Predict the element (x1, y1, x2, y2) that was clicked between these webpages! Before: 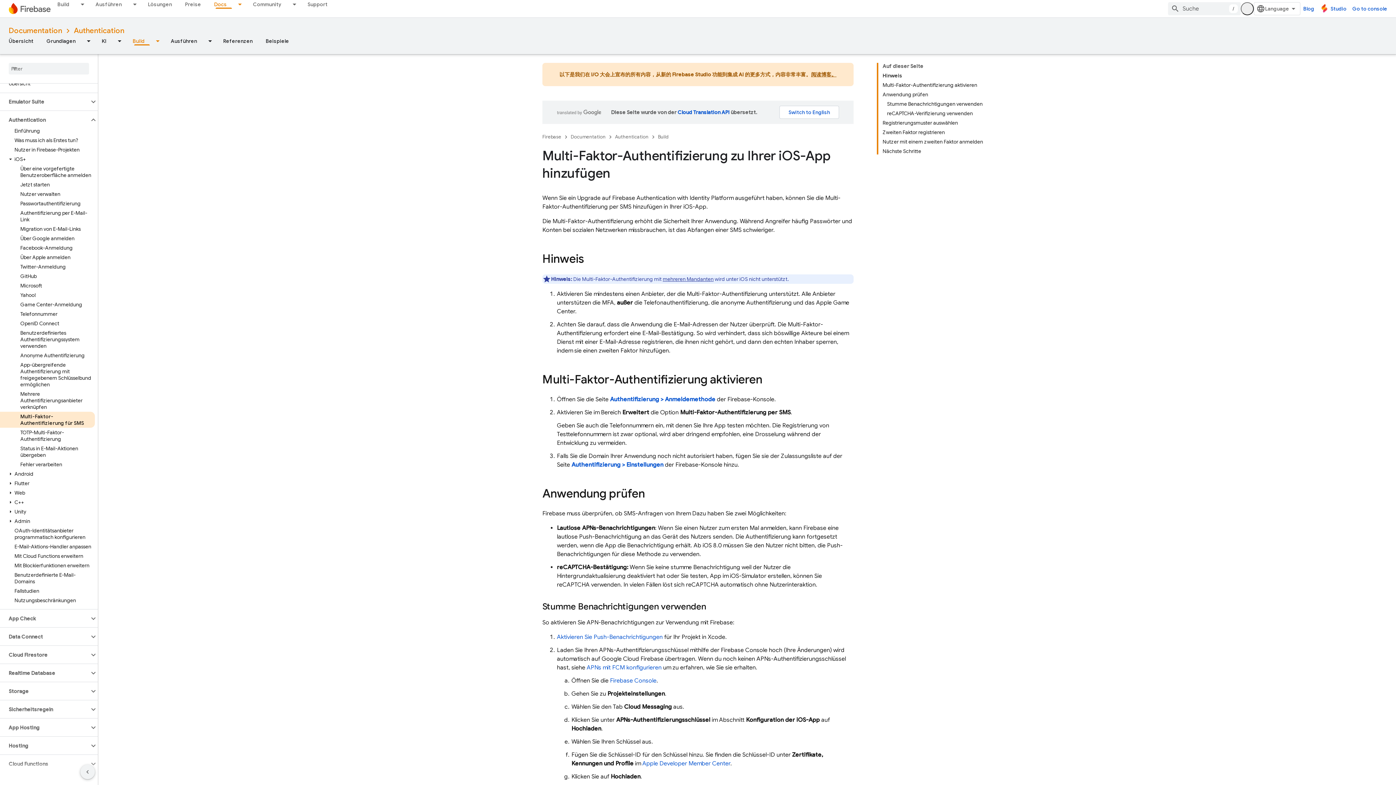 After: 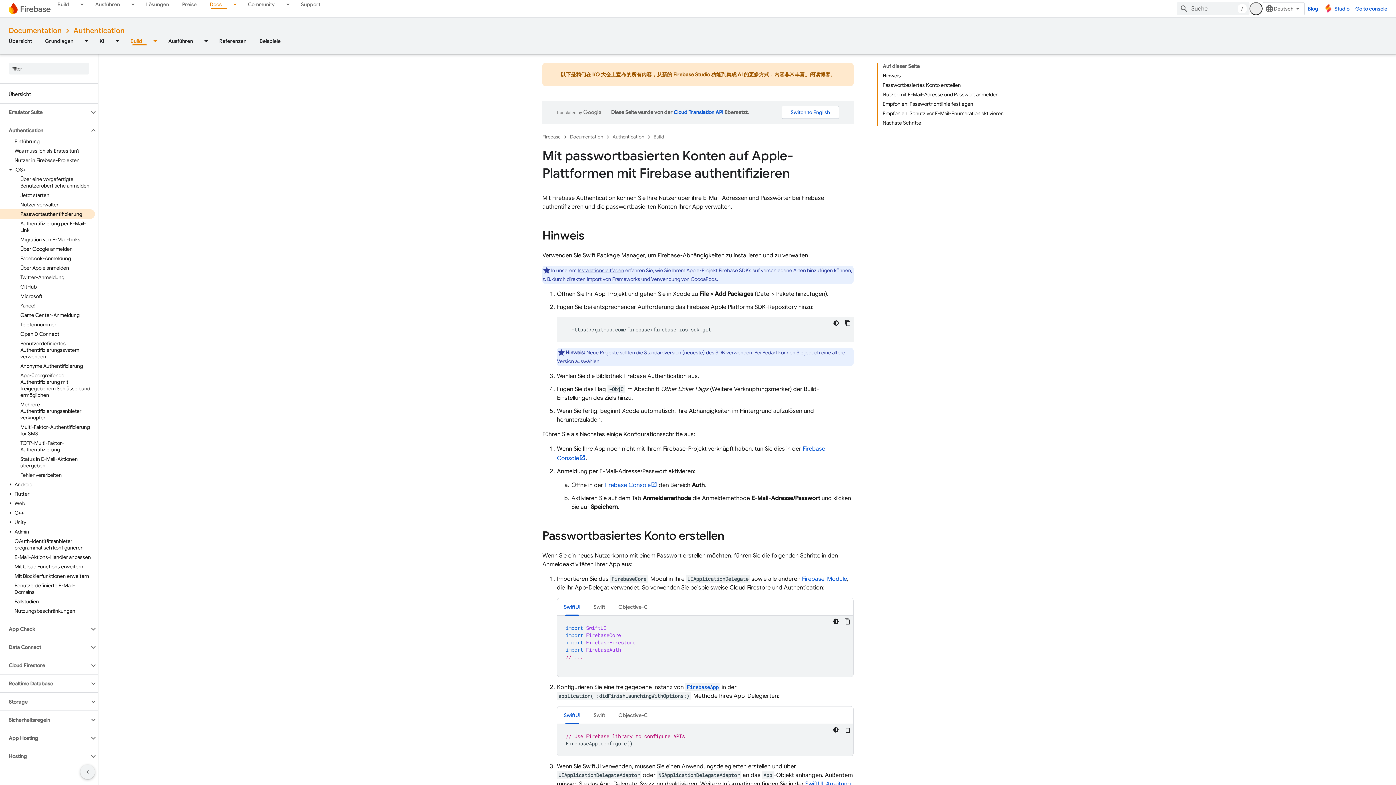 Action: label: Passwortauthentifizierung bbox: (0, 198, 94, 208)